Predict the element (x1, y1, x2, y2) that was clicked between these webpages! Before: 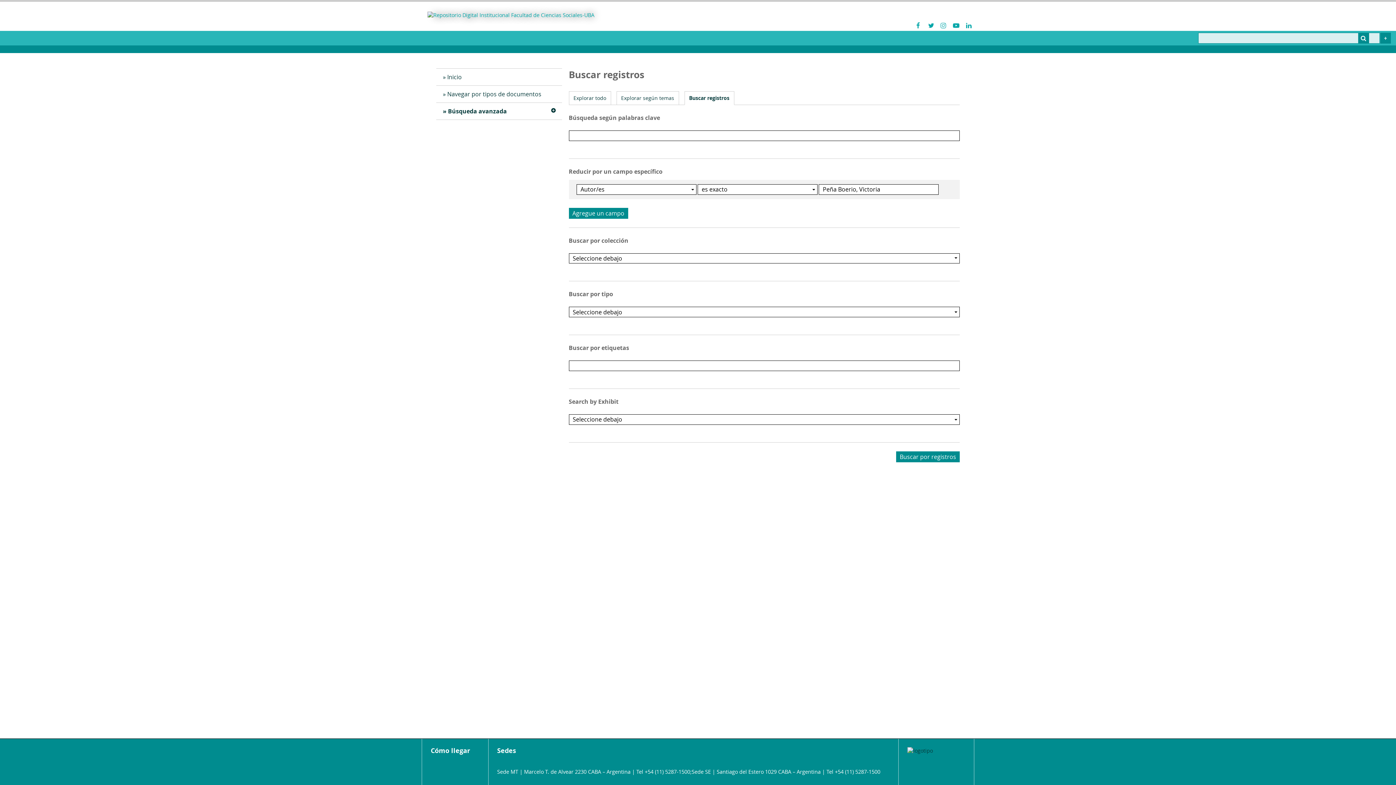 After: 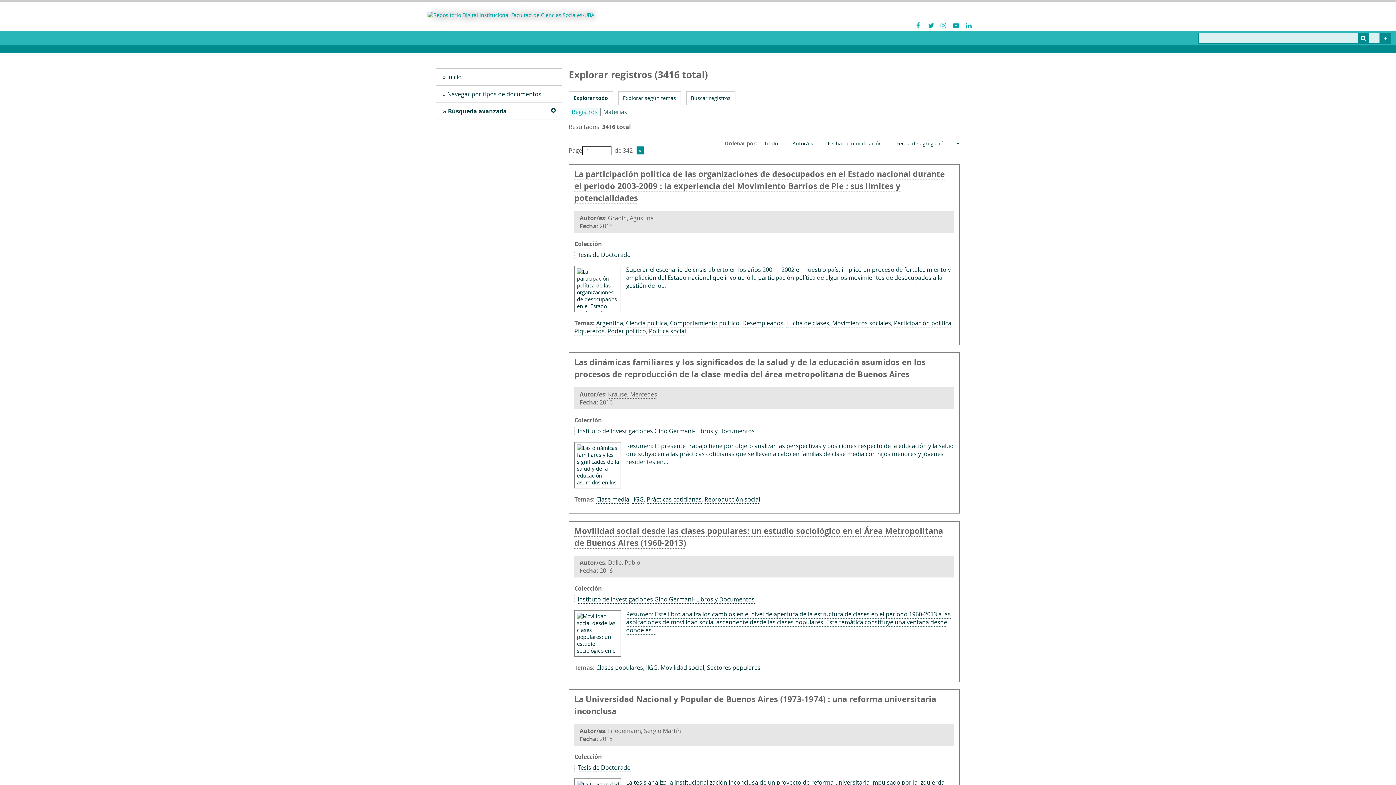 Action: bbox: (569, 91, 610, 104) label: Explorar todo